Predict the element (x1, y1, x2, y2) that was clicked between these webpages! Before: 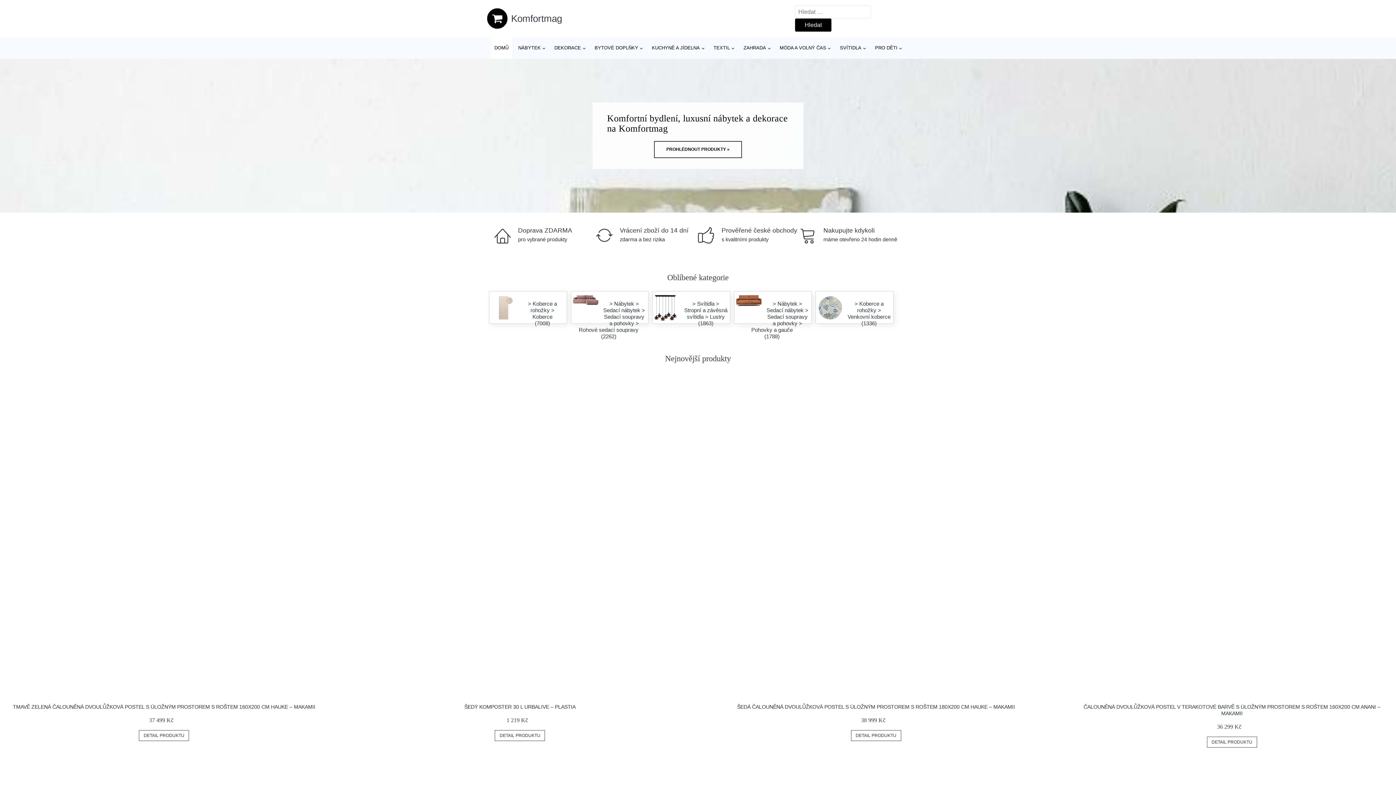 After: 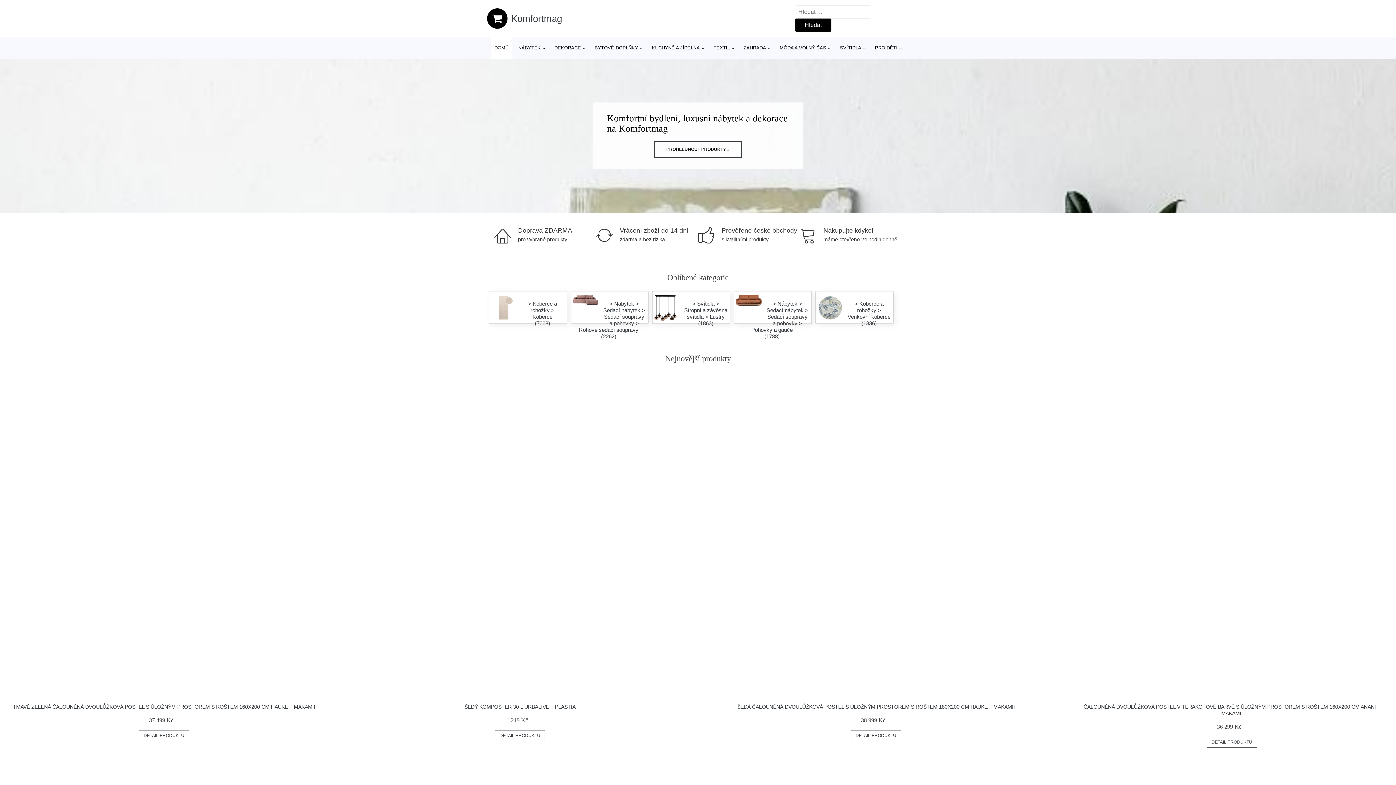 Action: label: Komfortmag bbox: (487, 8, 562, 28)